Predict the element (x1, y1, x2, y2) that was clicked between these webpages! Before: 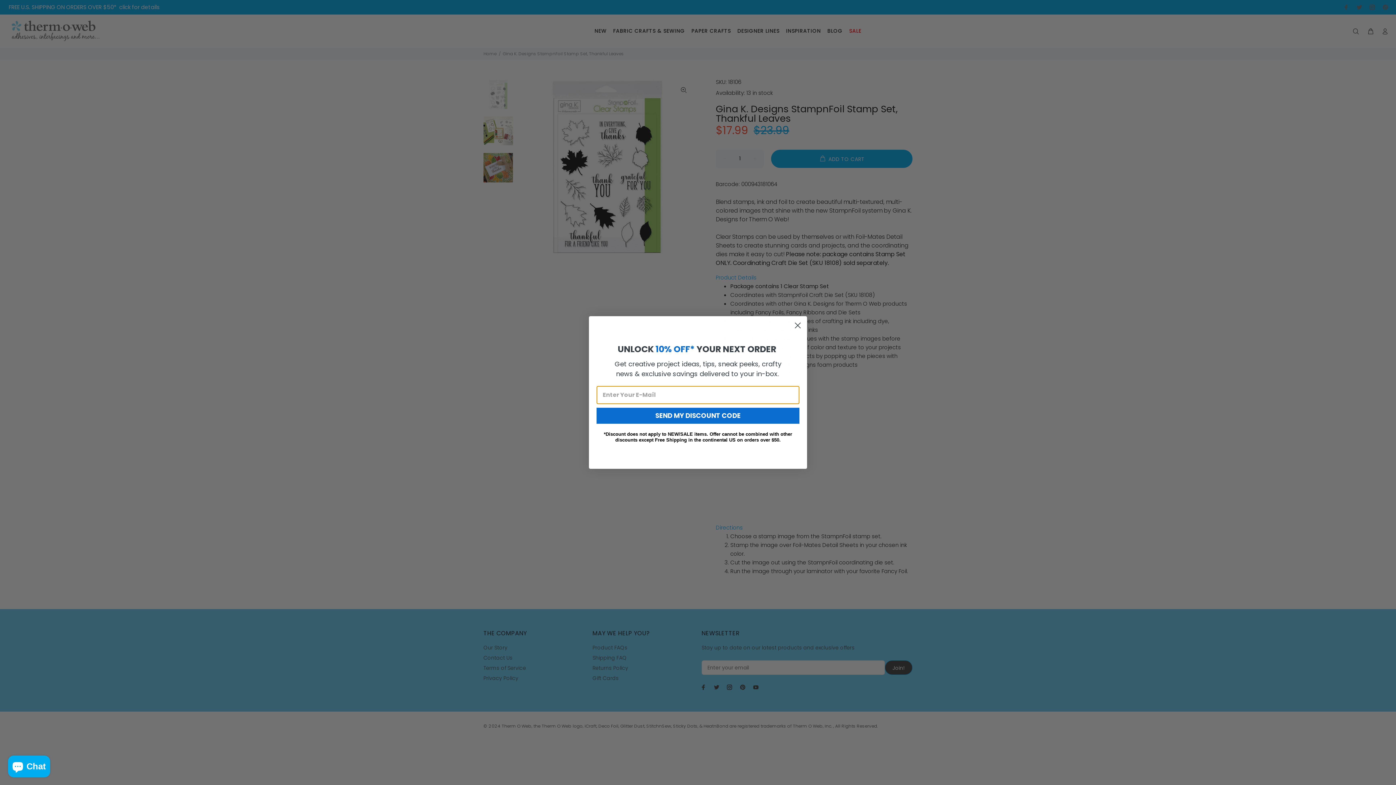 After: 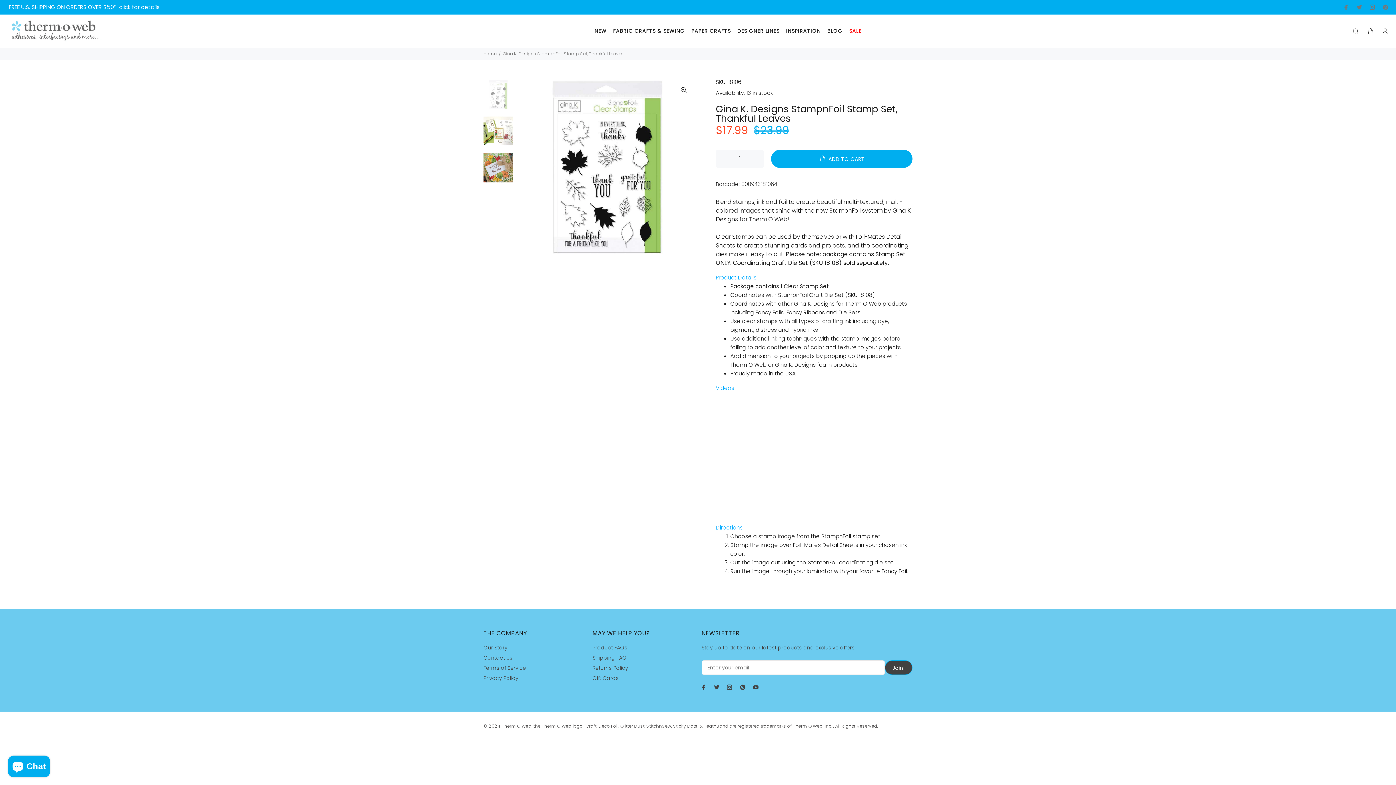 Action: label: Close dialog bbox: (791, 336, 804, 348)